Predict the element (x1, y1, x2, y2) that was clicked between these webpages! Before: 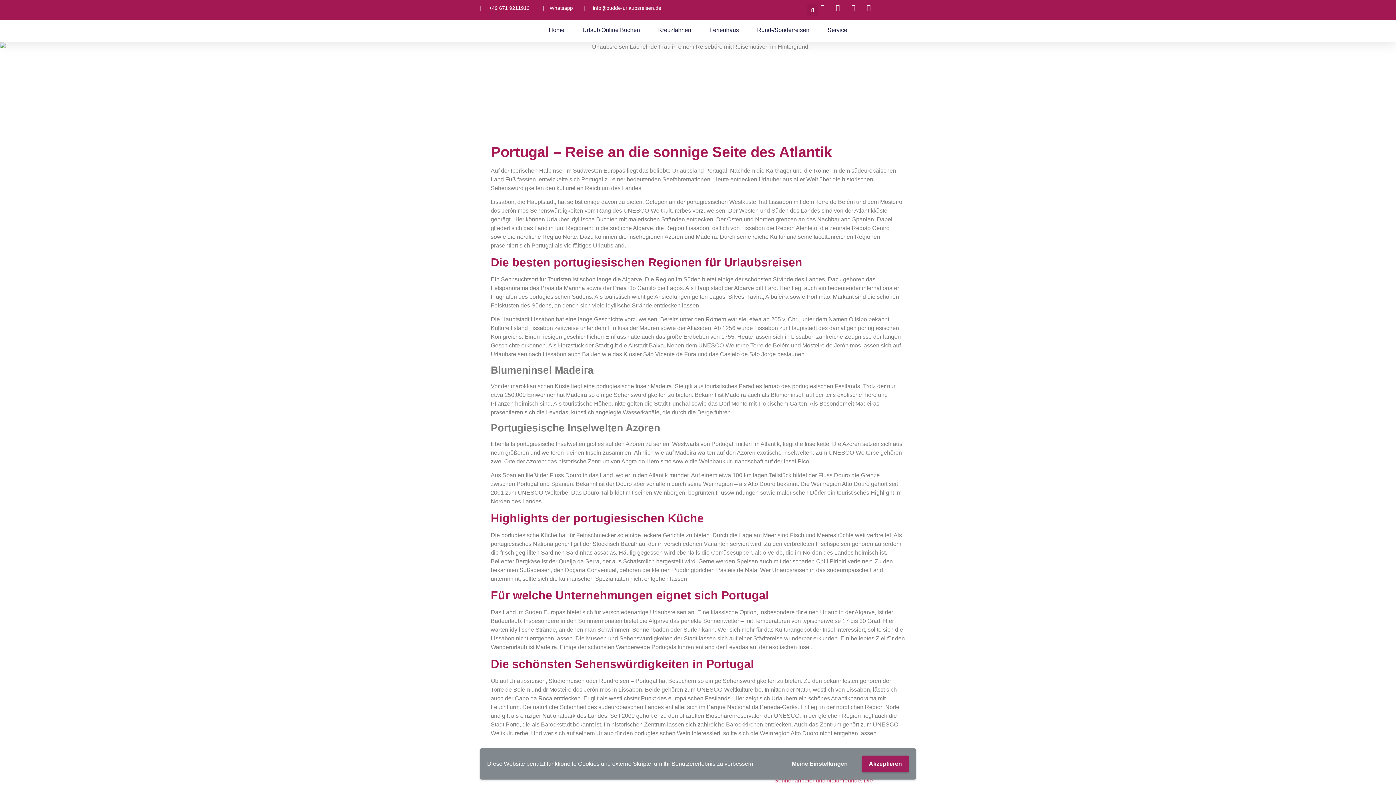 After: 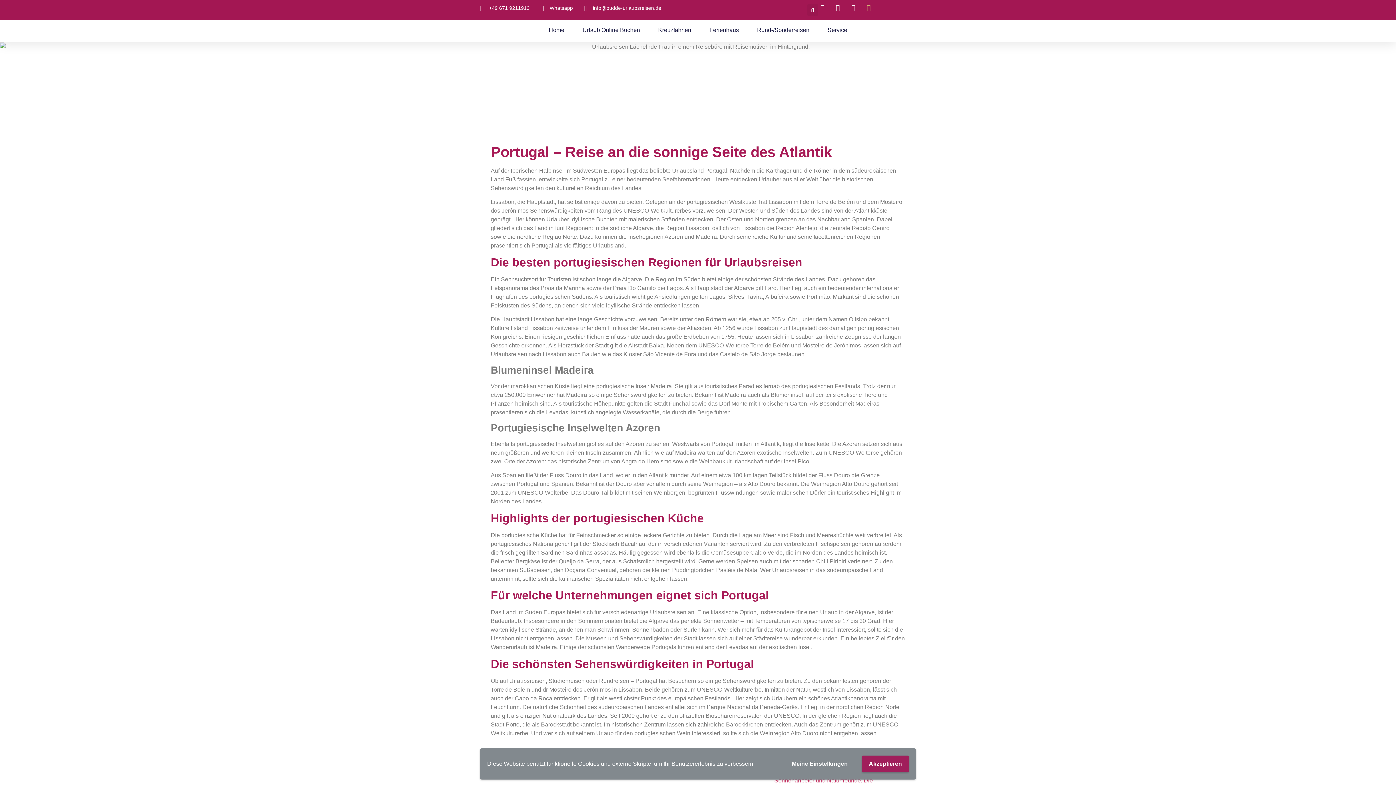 Action: bbox: (864, 4, 874, 10)